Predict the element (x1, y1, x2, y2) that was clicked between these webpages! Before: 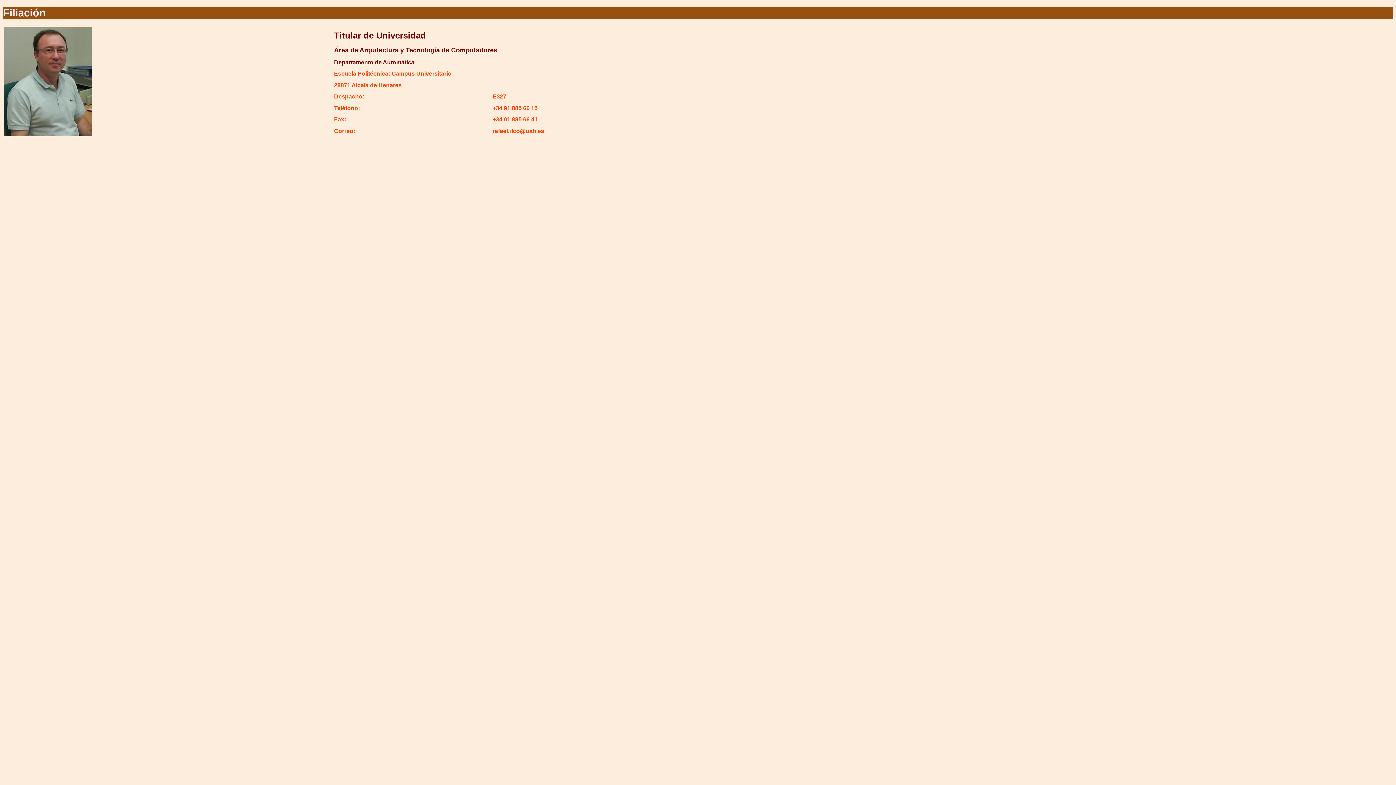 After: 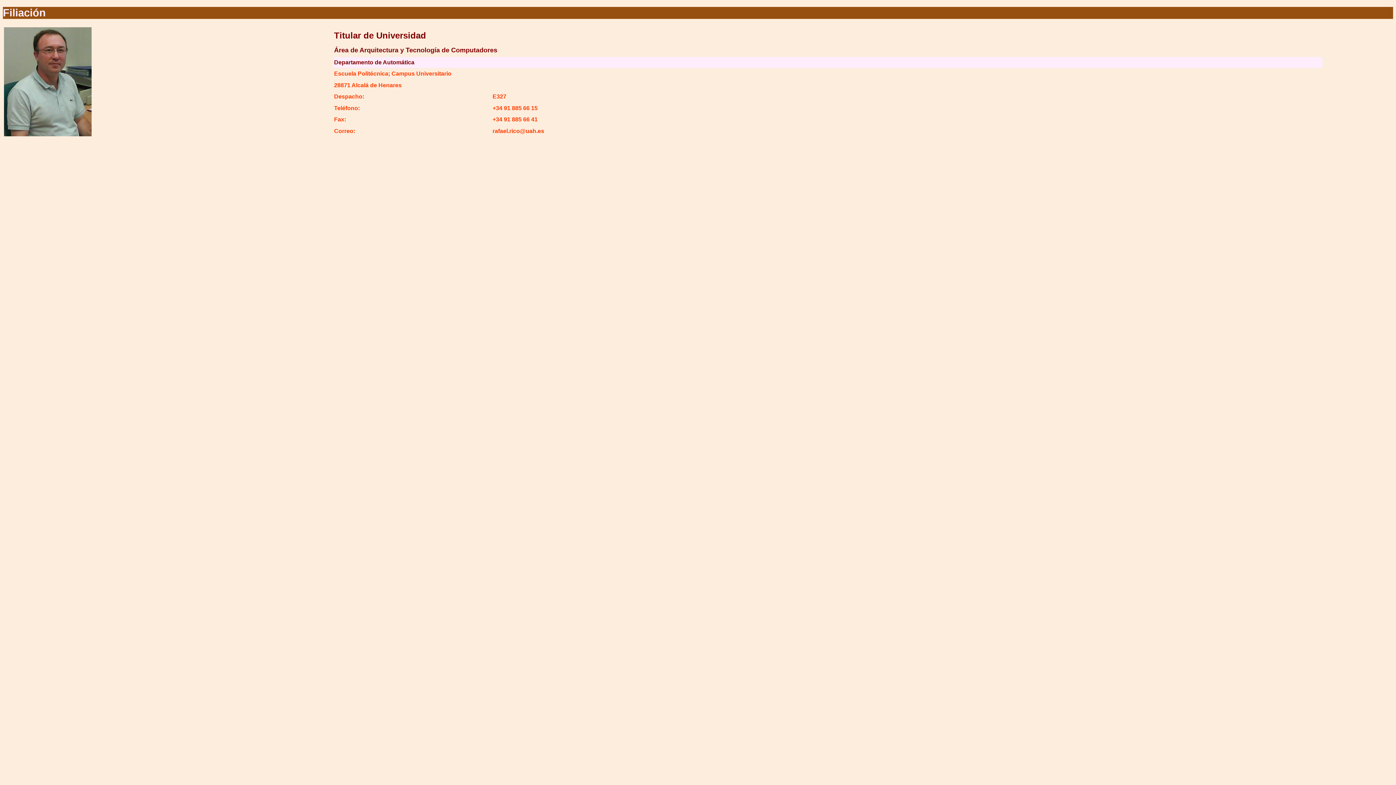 Action: label: Departamento de Automática bbox: (334, 59, 414, 65)